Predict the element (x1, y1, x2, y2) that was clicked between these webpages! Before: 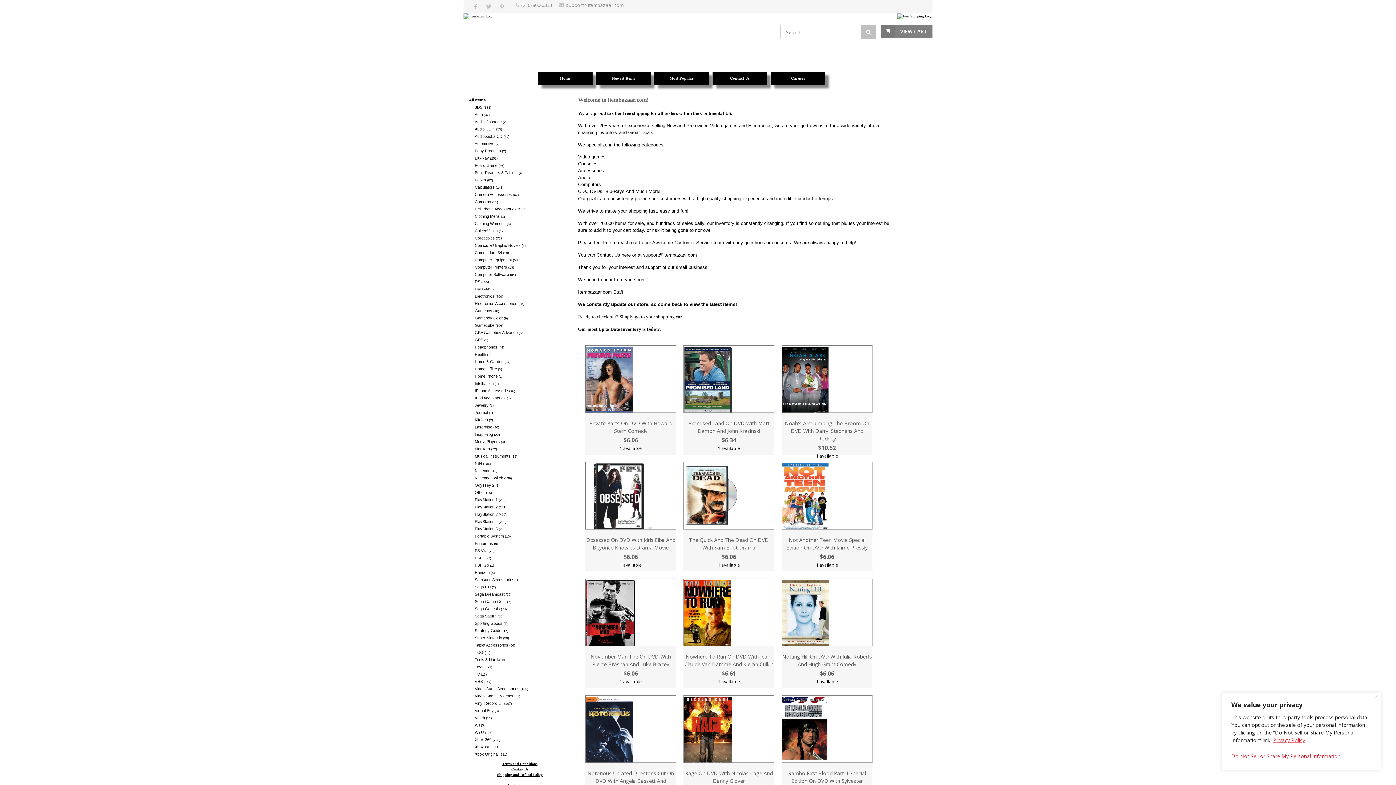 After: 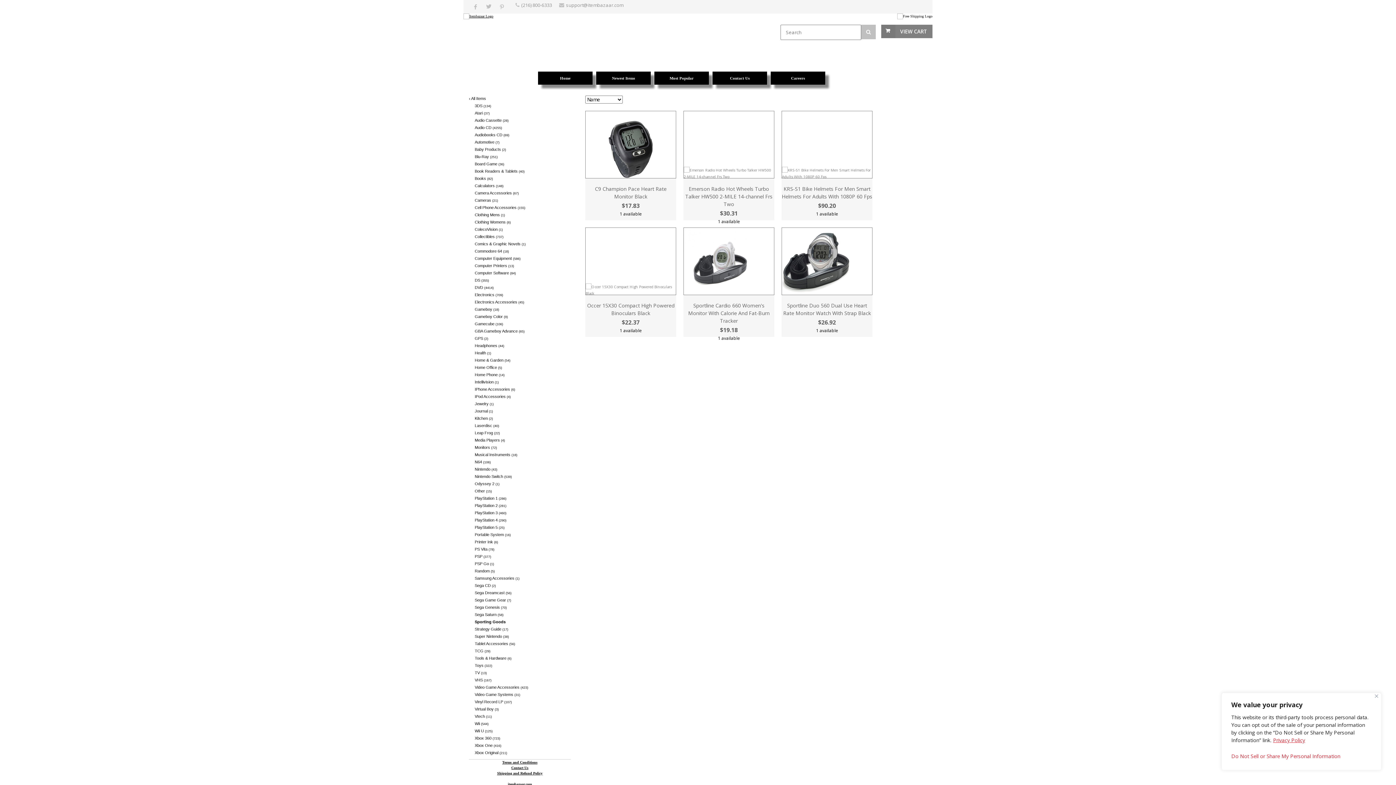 Action: bbox: (474, 620, 570, 626) label: Sporting Goods (6)